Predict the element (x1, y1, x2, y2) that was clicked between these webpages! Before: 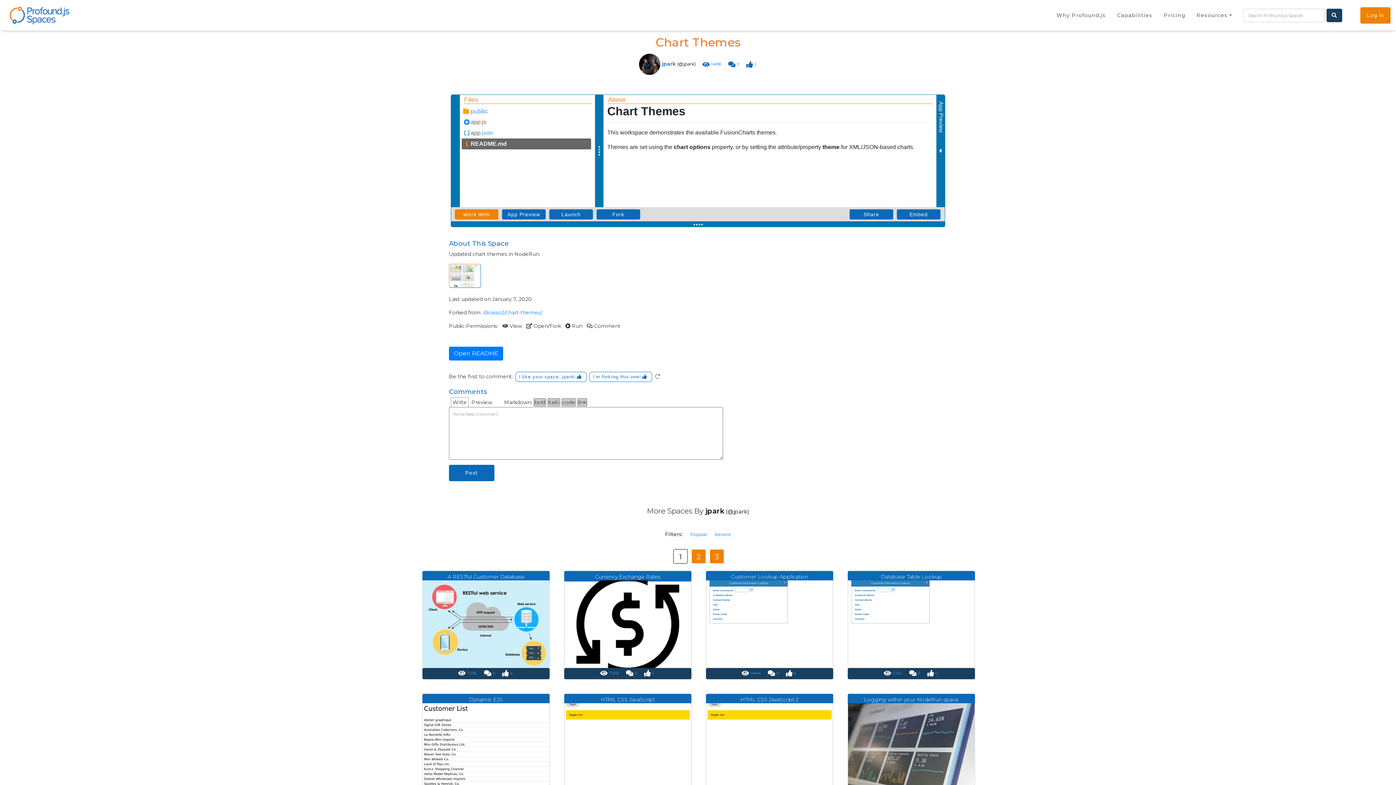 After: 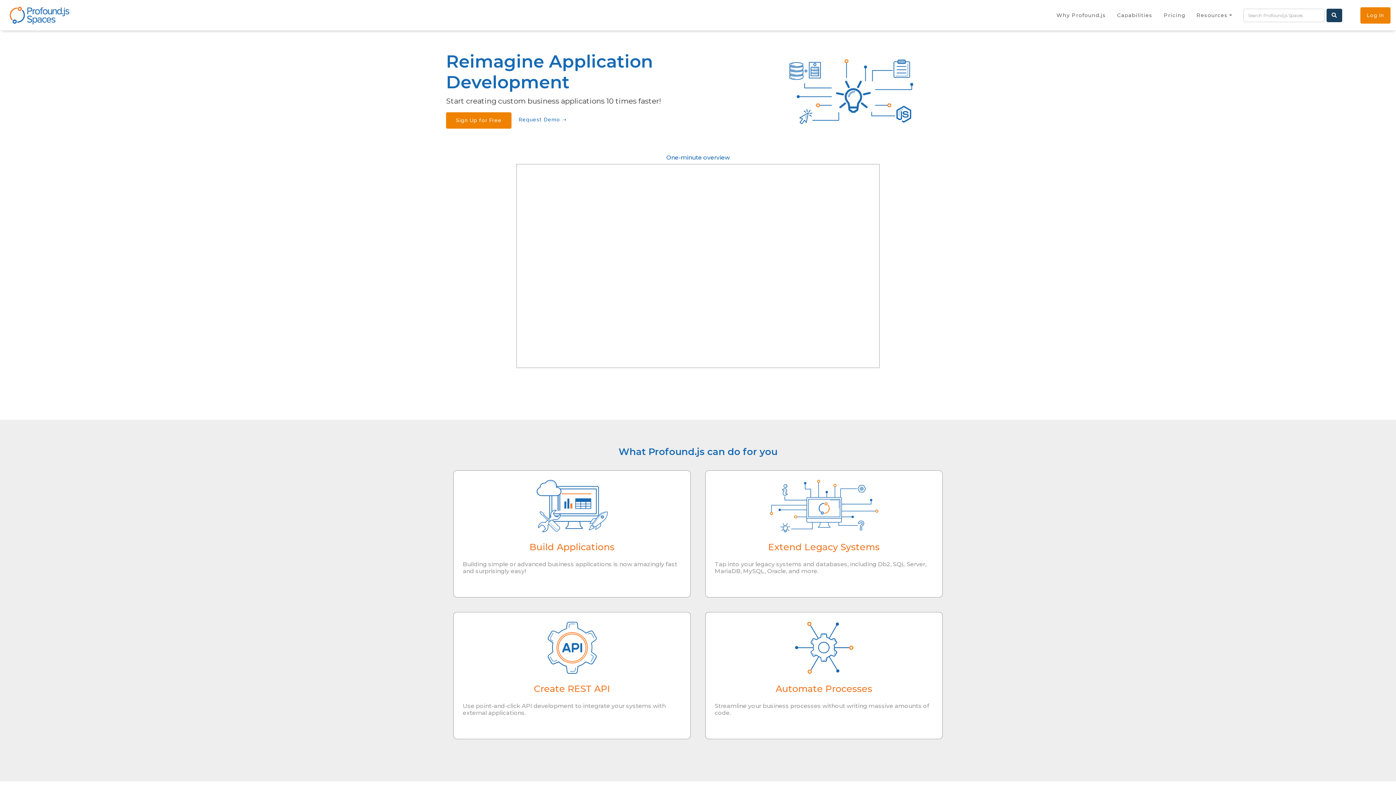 Action: bbox: (5, 4, 109, 26)